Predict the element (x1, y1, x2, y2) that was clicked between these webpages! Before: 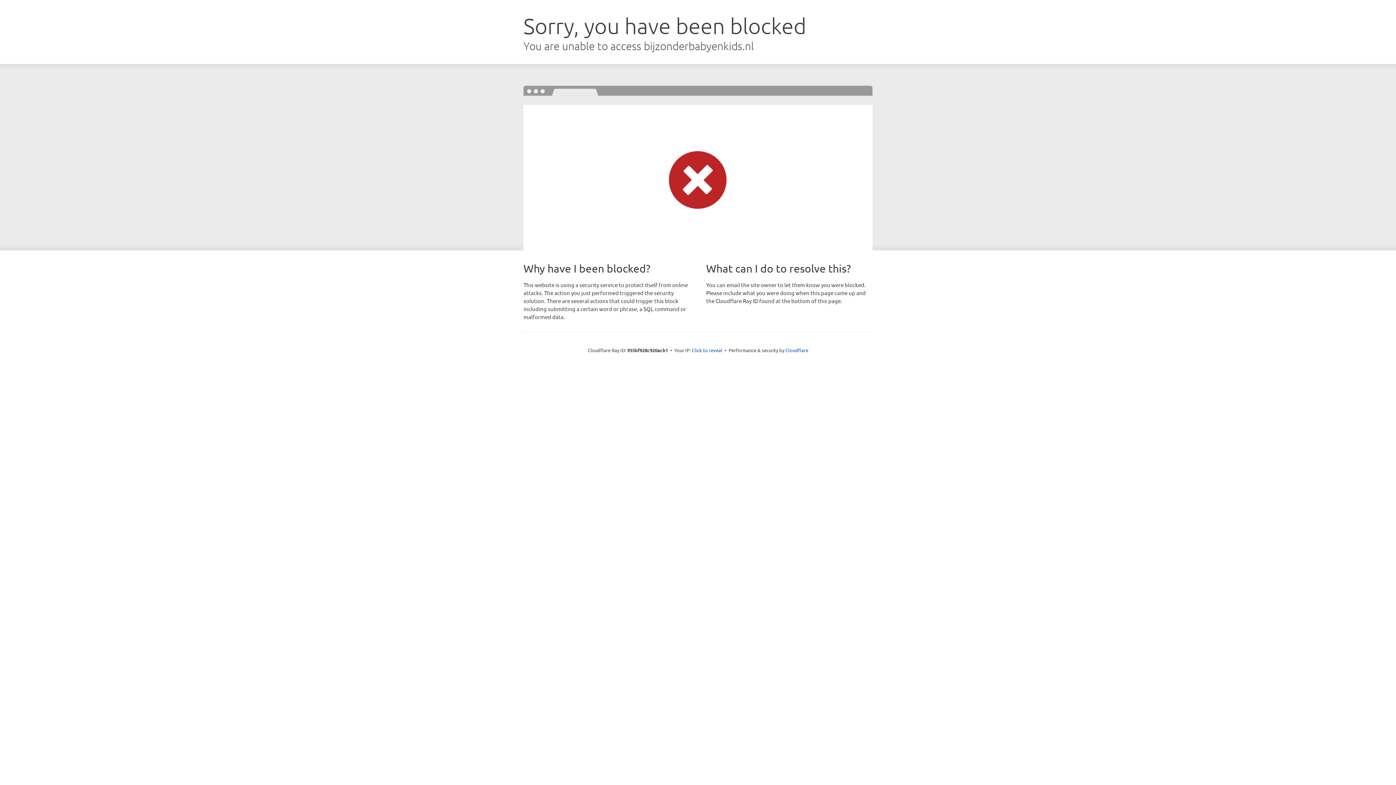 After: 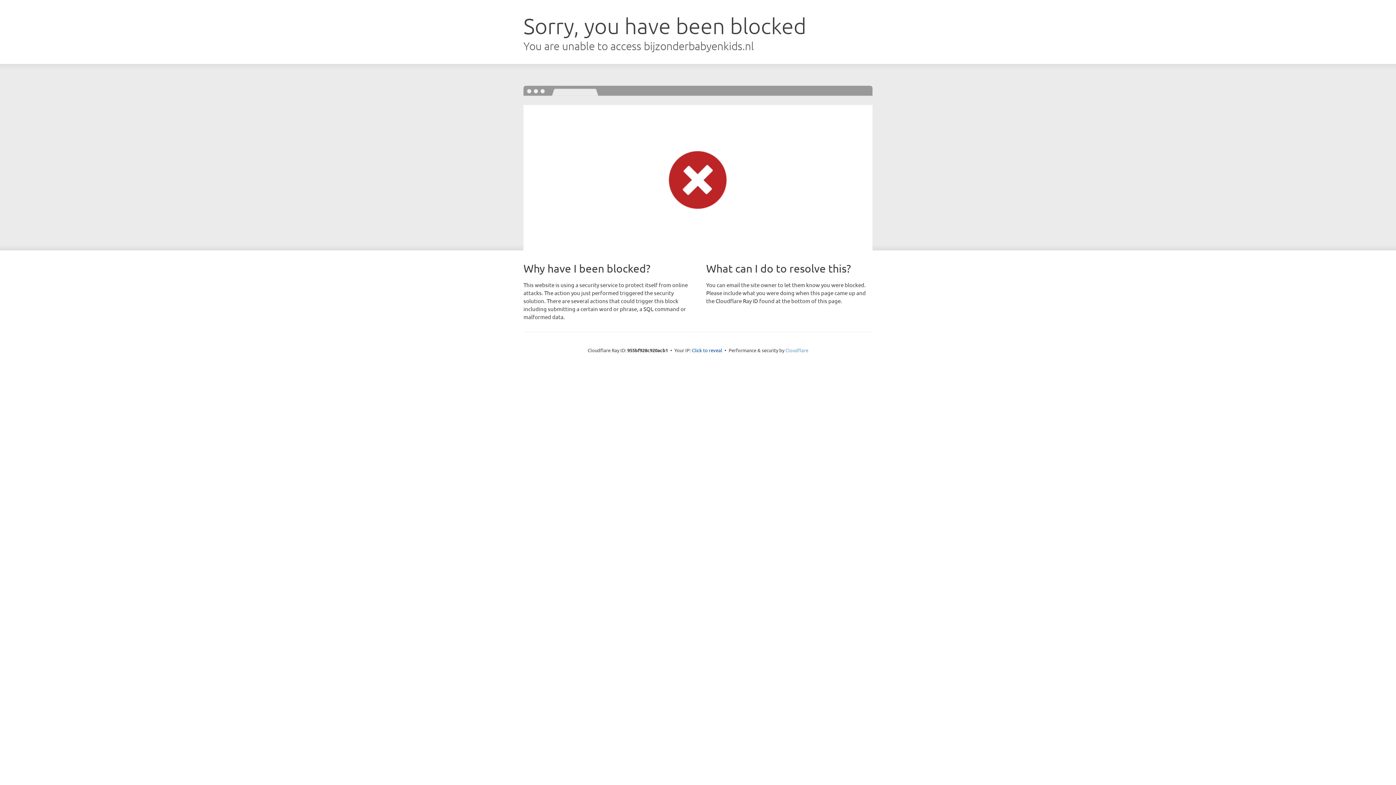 Action: label: Cloudflare bbox: (785, 347, 808, 353)